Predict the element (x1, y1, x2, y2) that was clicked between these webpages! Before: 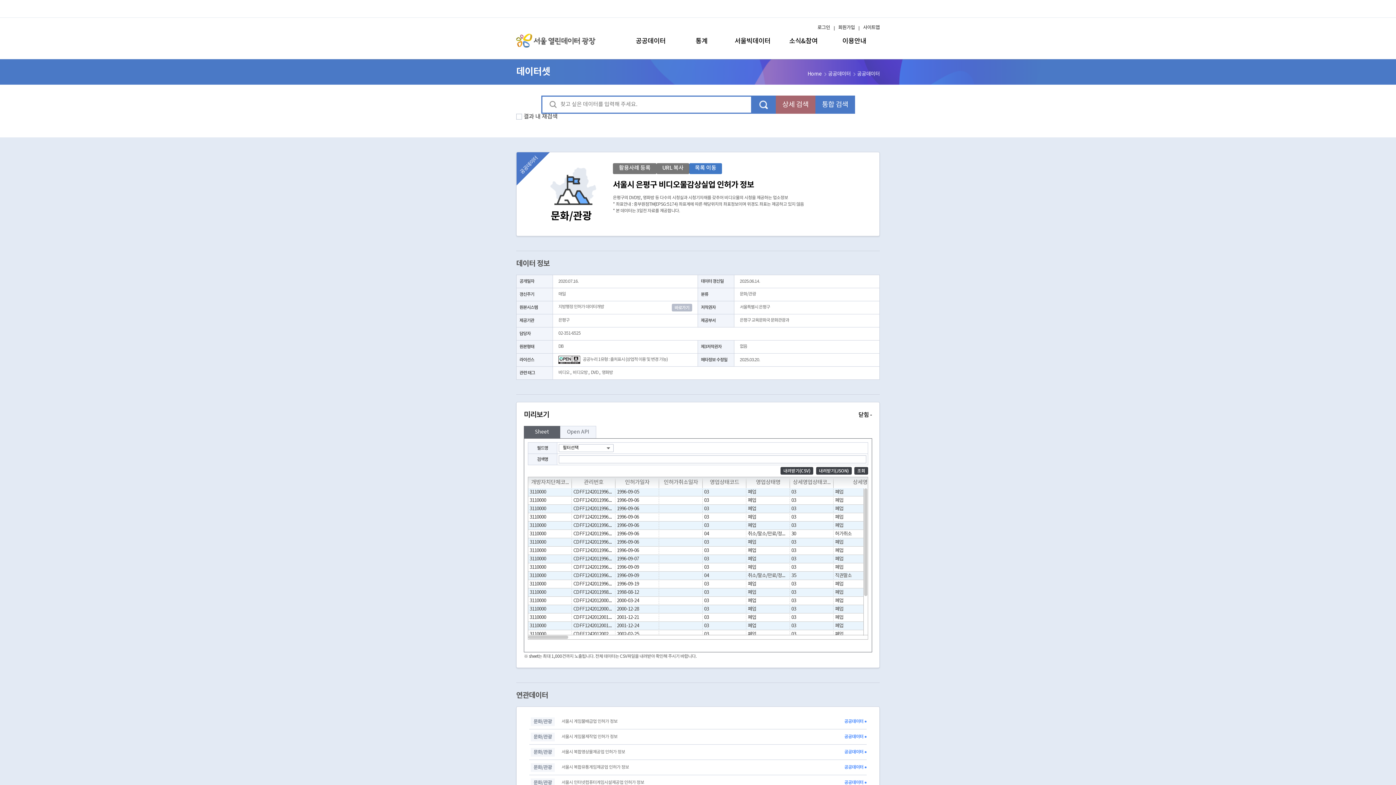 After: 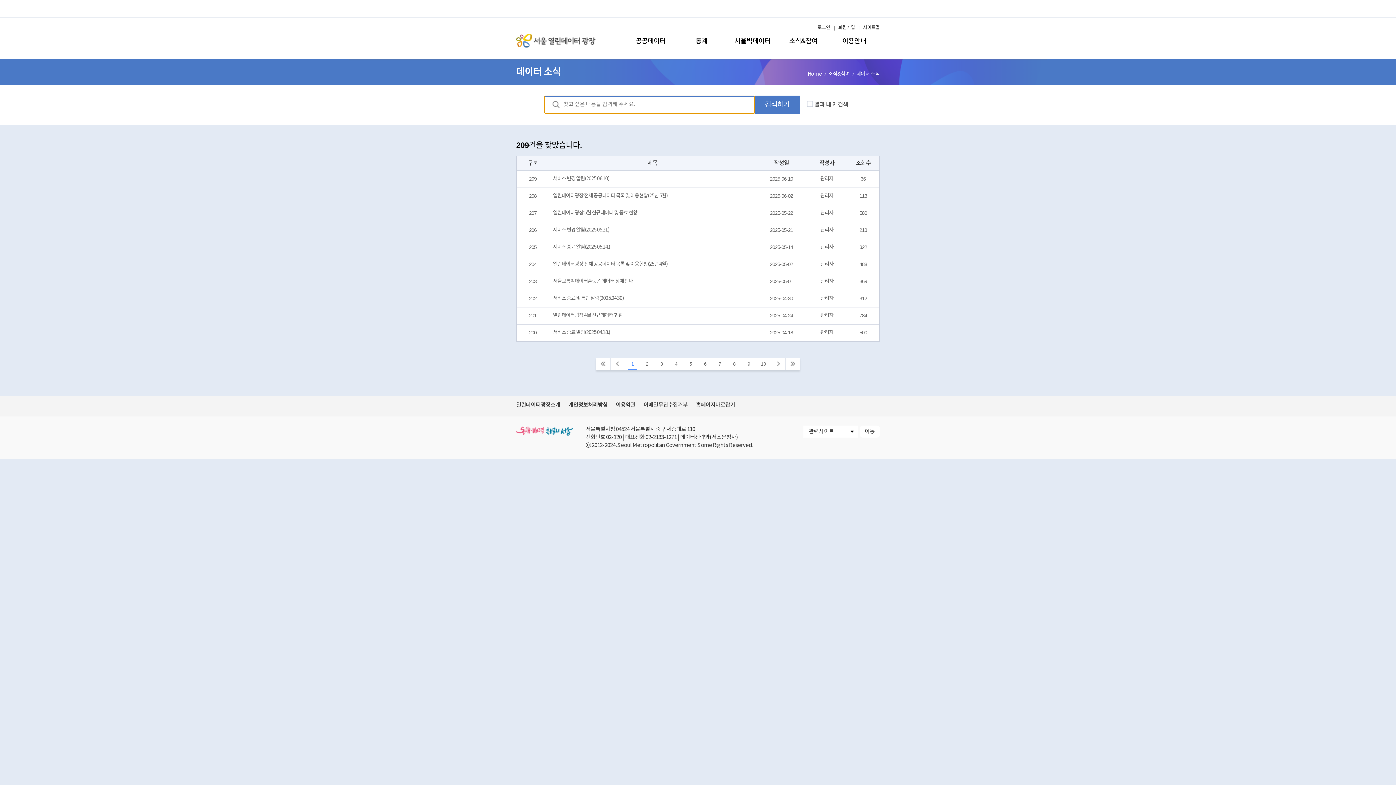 Action: bbox: (778, 30, 829, 58) label: 소식&참여